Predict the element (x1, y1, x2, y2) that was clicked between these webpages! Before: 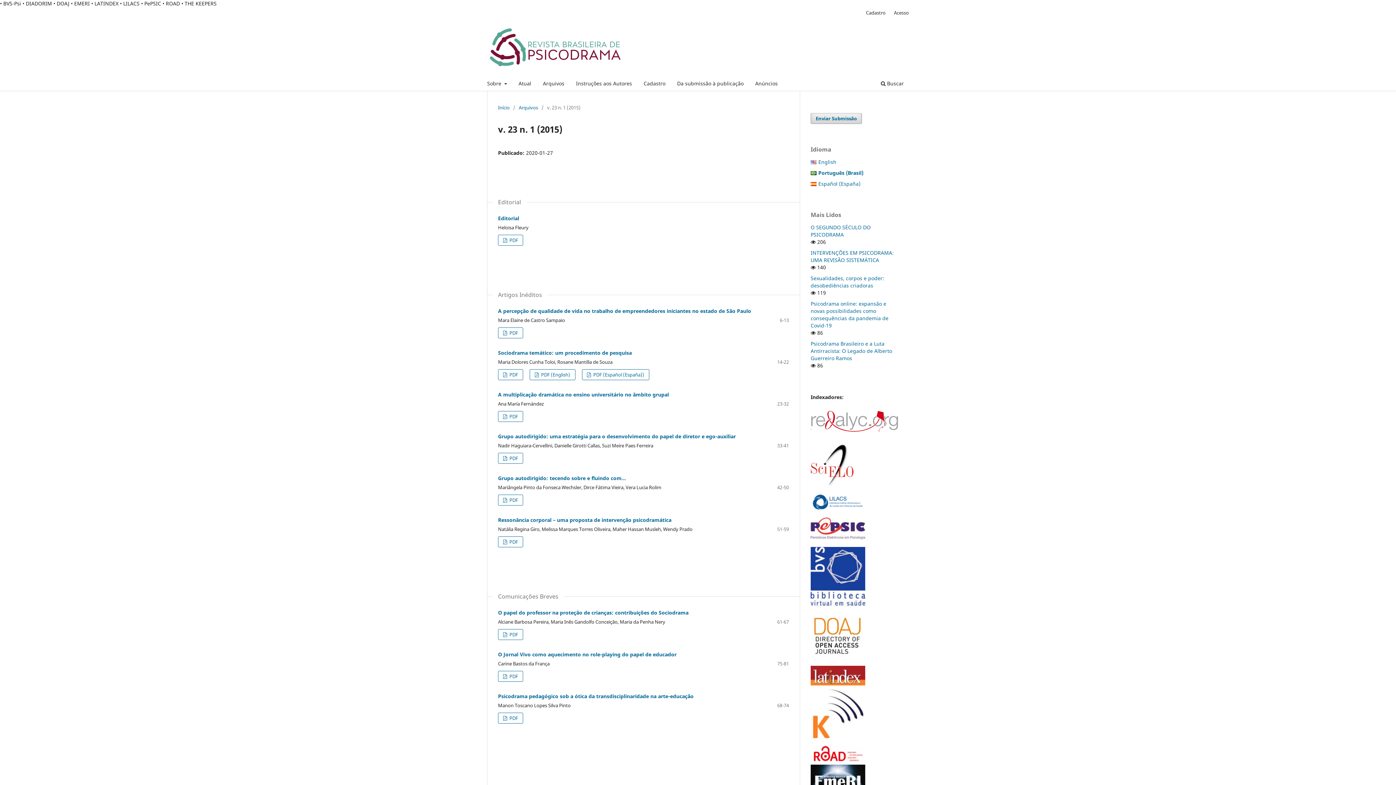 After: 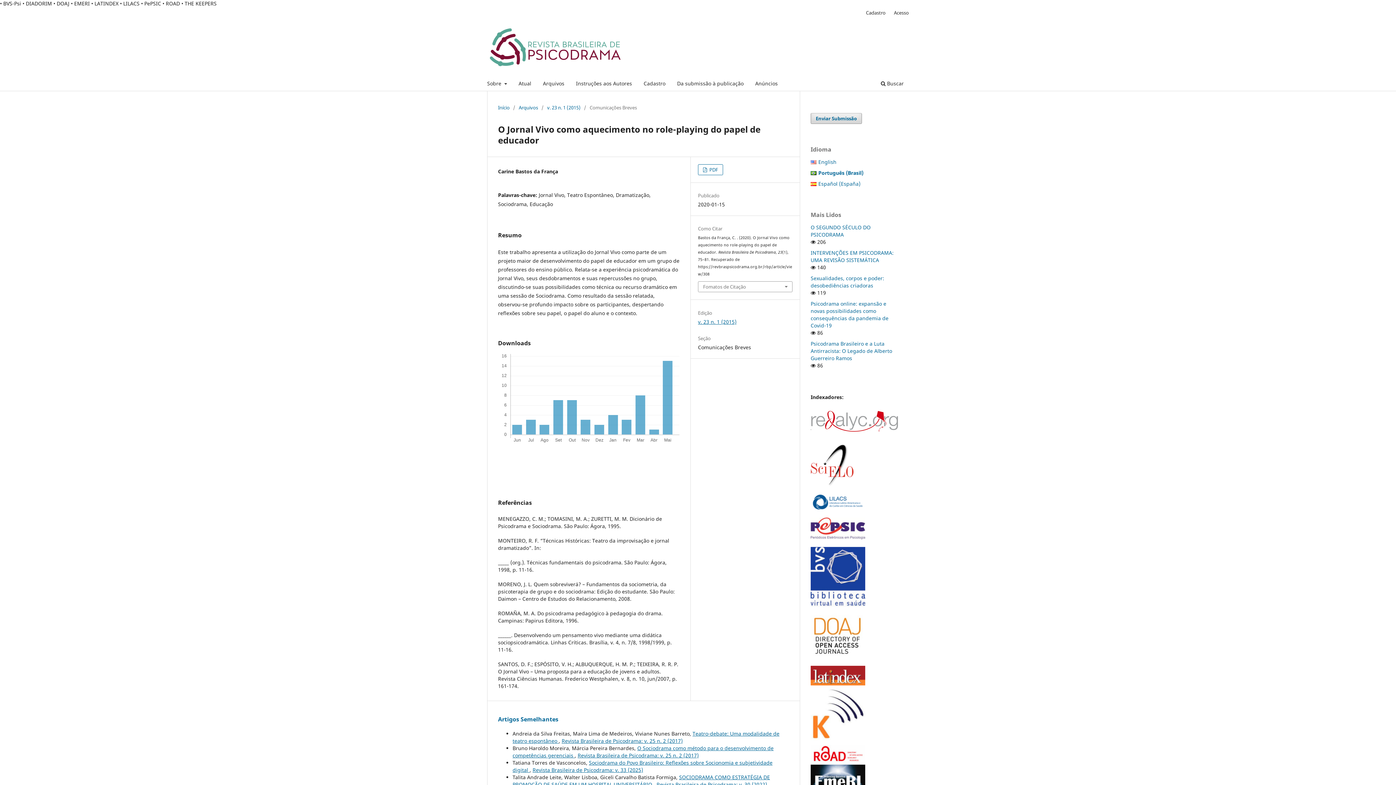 Action: label: O Jornal Vivo como aquecimento no role-playing do papel de educador bbox: (498, 651, 676, 658)